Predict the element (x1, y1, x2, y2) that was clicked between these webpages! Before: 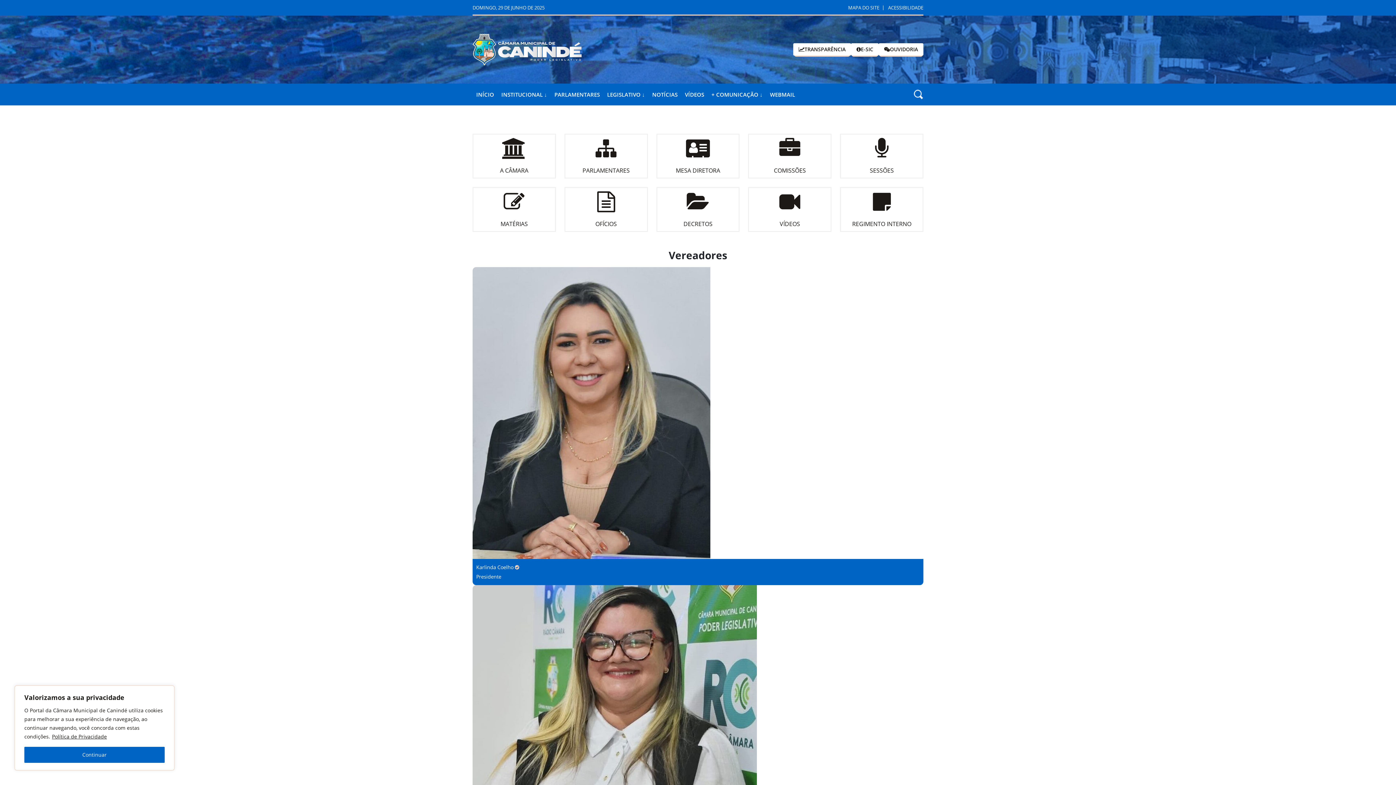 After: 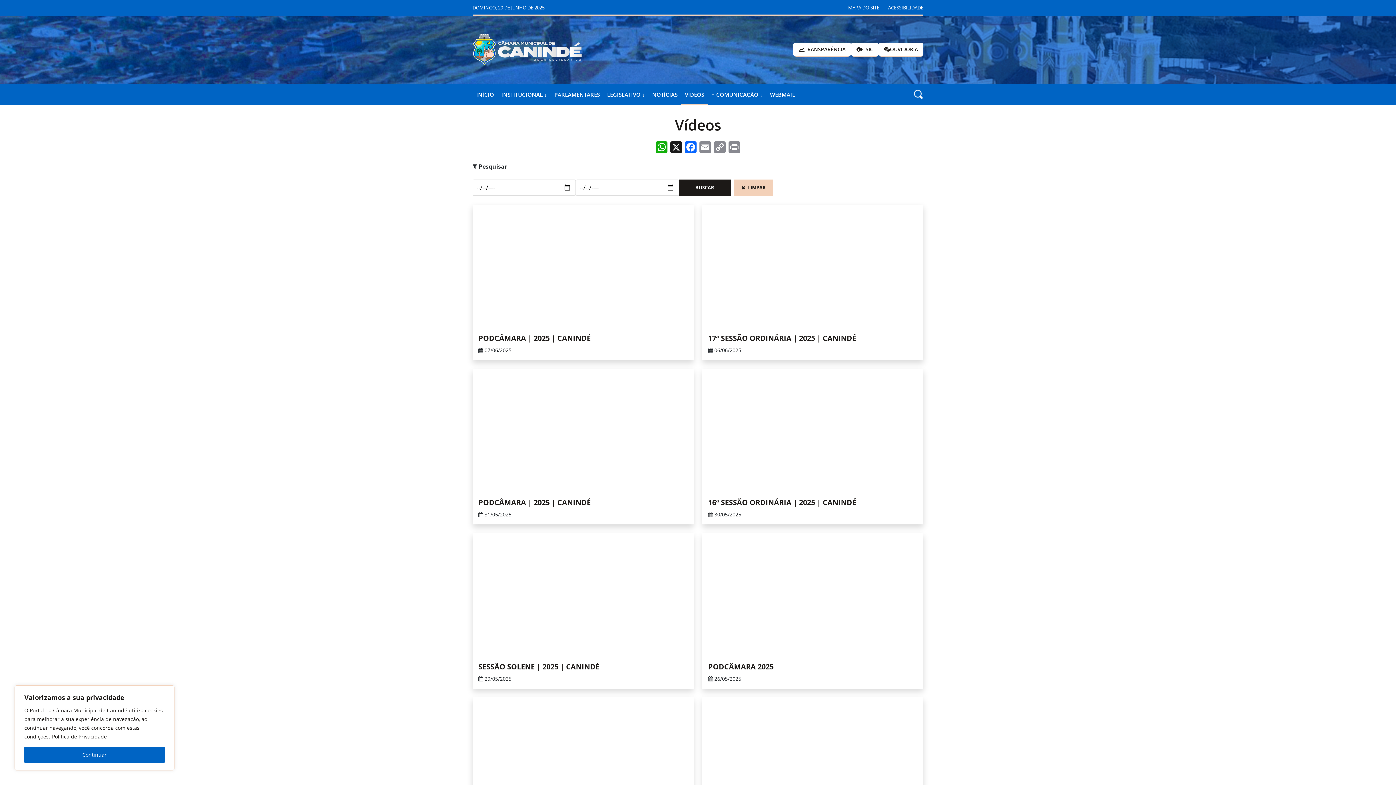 Action: label: VÍDEOS bbox: (681, 83, 708, 105)